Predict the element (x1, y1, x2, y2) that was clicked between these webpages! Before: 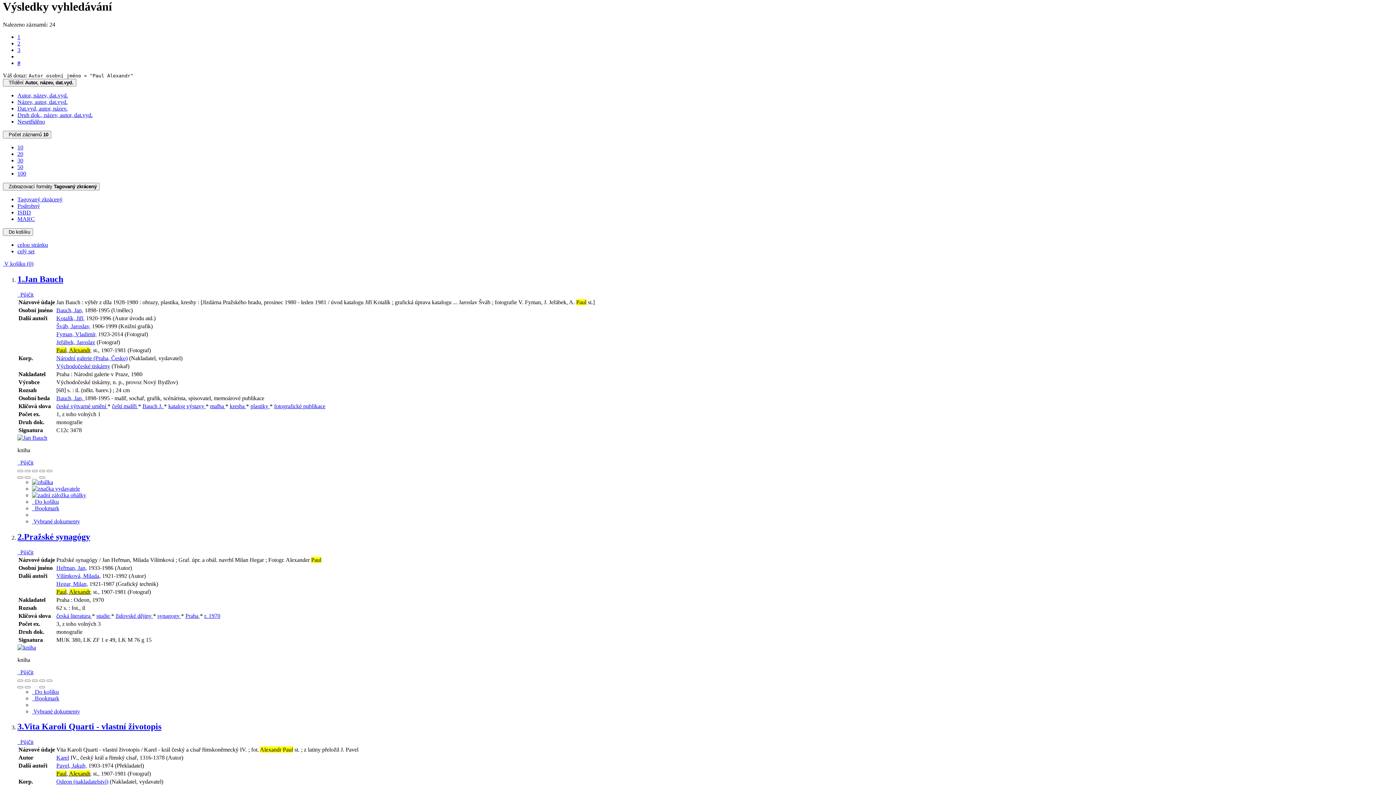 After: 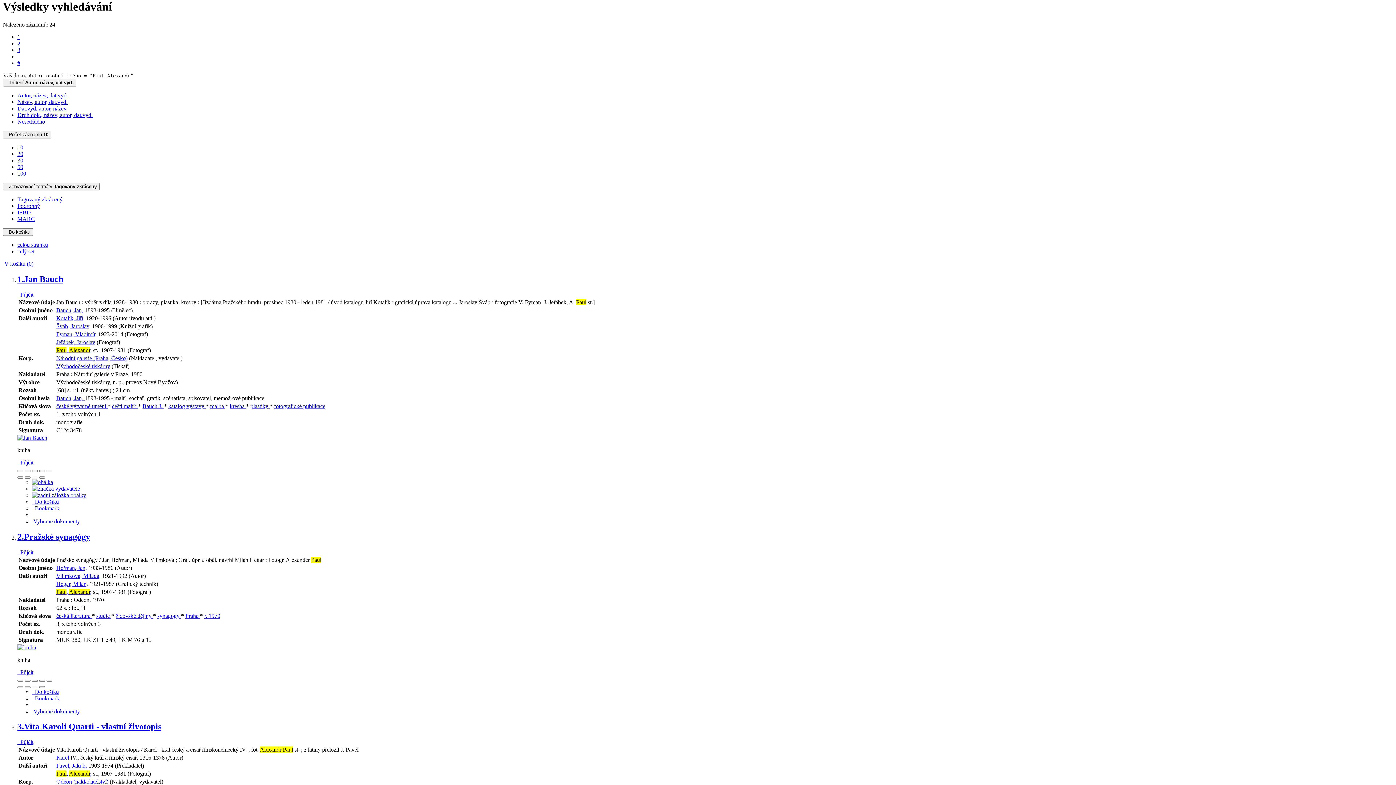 Action: label: Třídit podle: Autor, název, dat.vyd. bbox: (17, 92, 68, 98)